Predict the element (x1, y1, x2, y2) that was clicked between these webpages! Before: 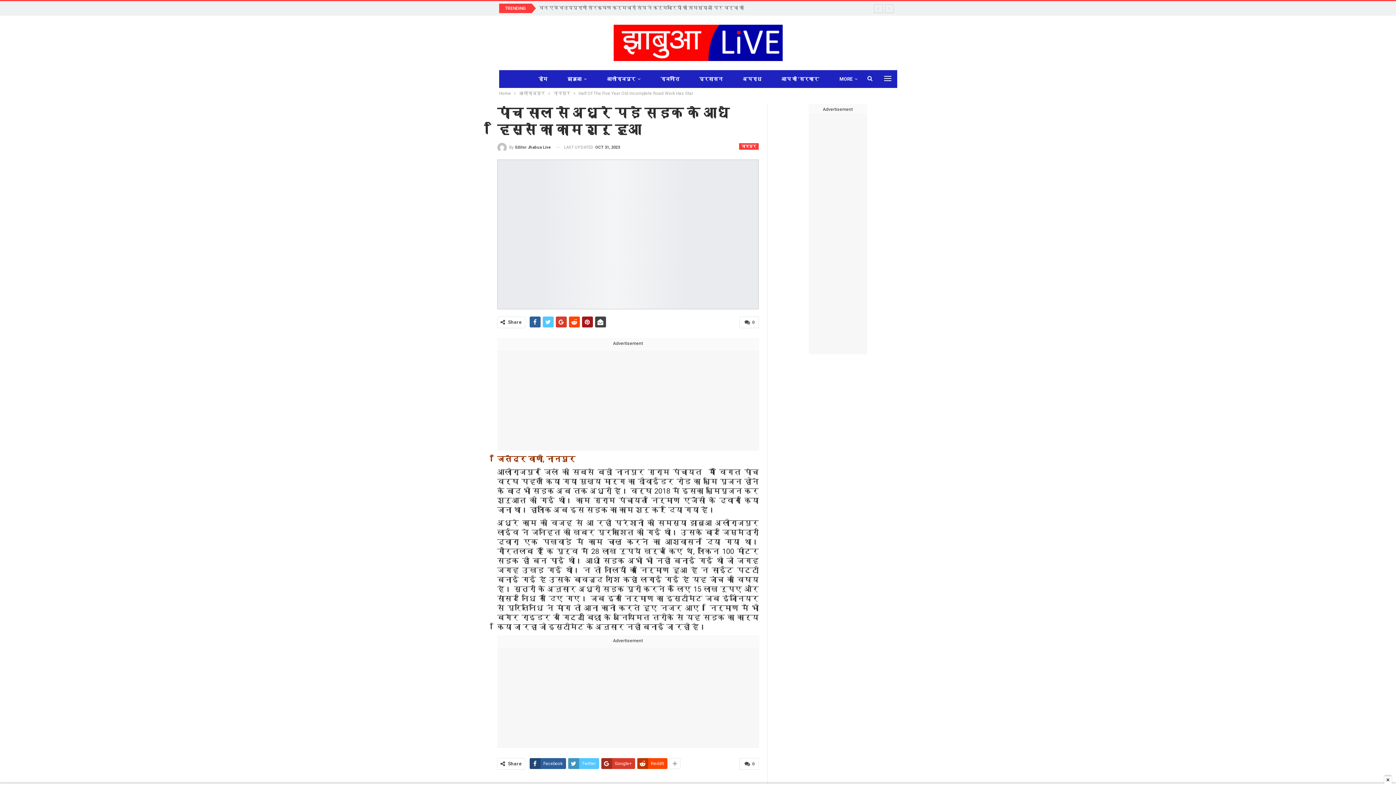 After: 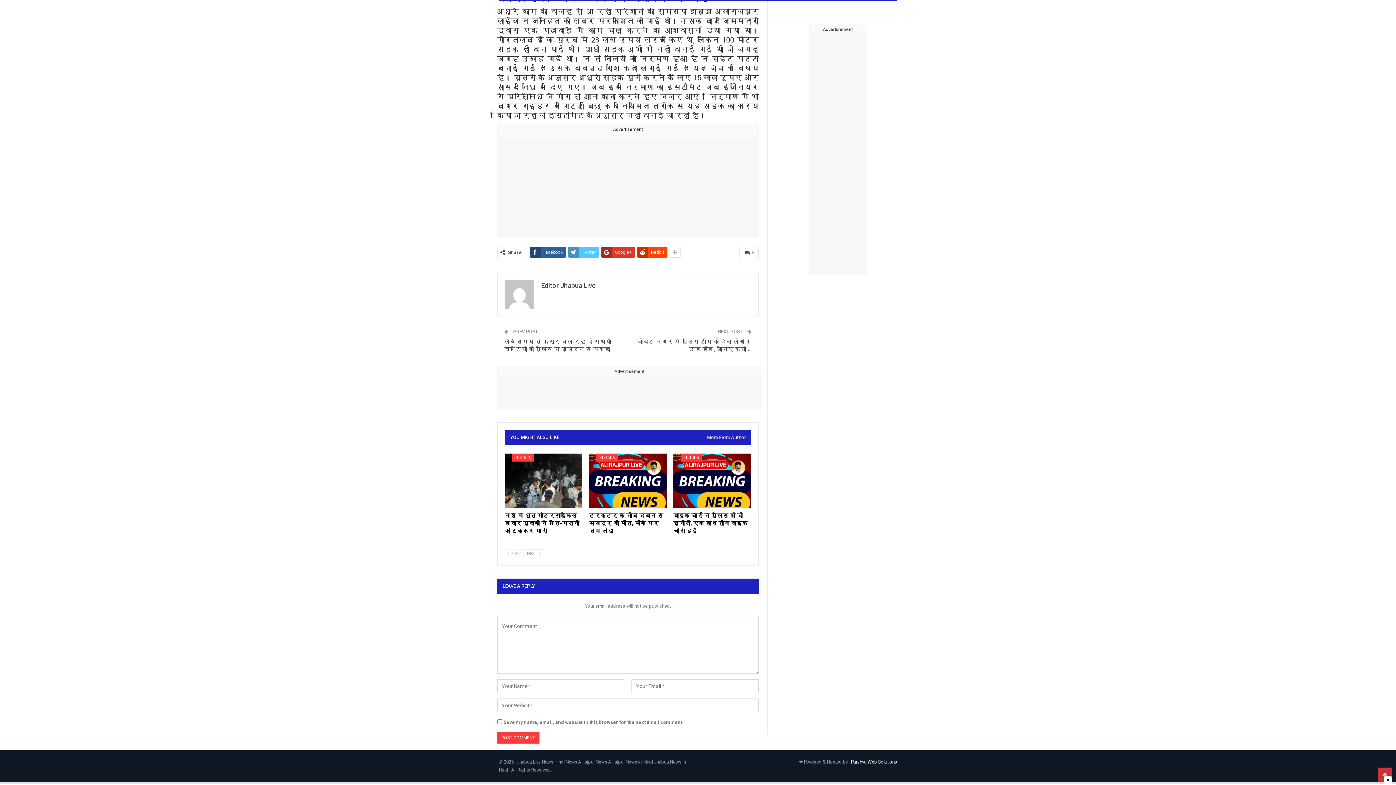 Action: bbox: (739, 758, 758, 770) label:  0